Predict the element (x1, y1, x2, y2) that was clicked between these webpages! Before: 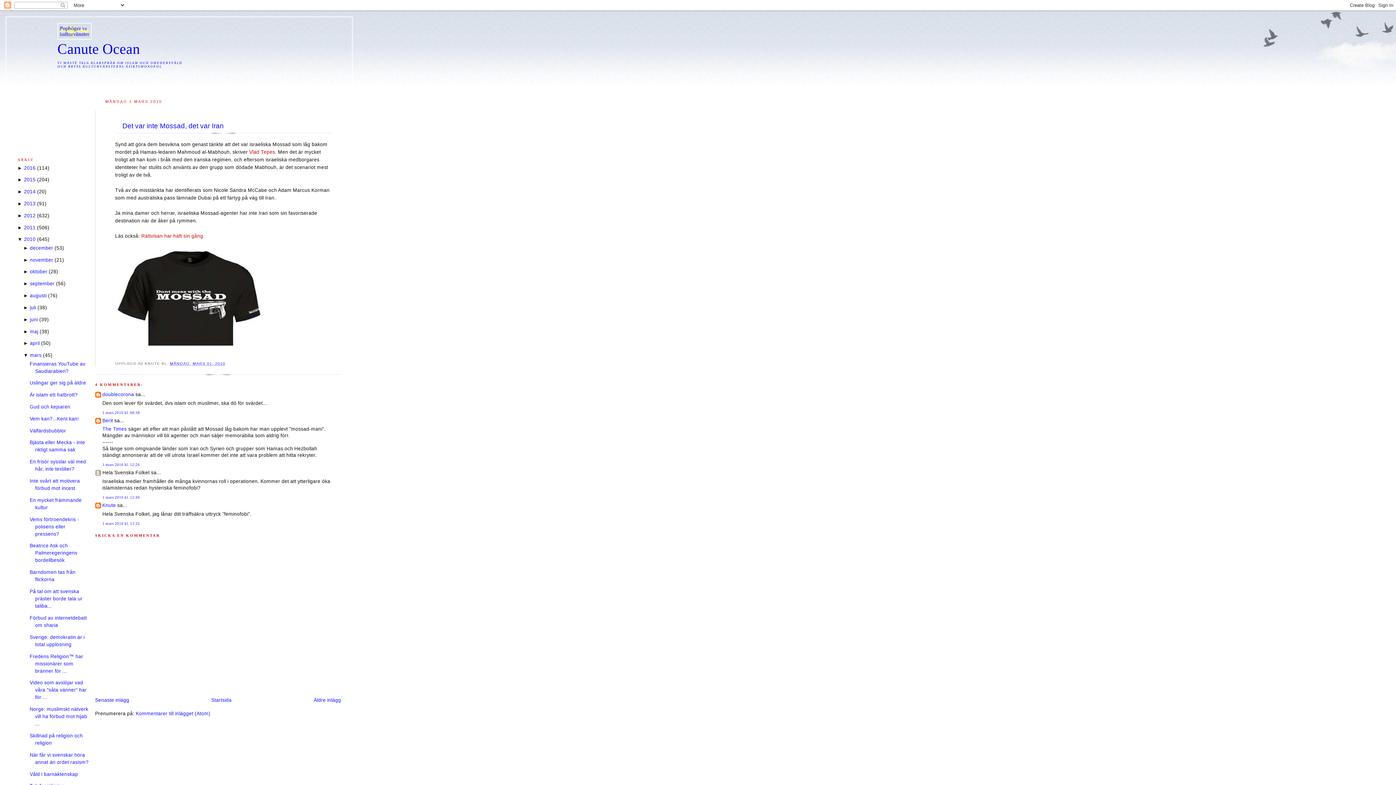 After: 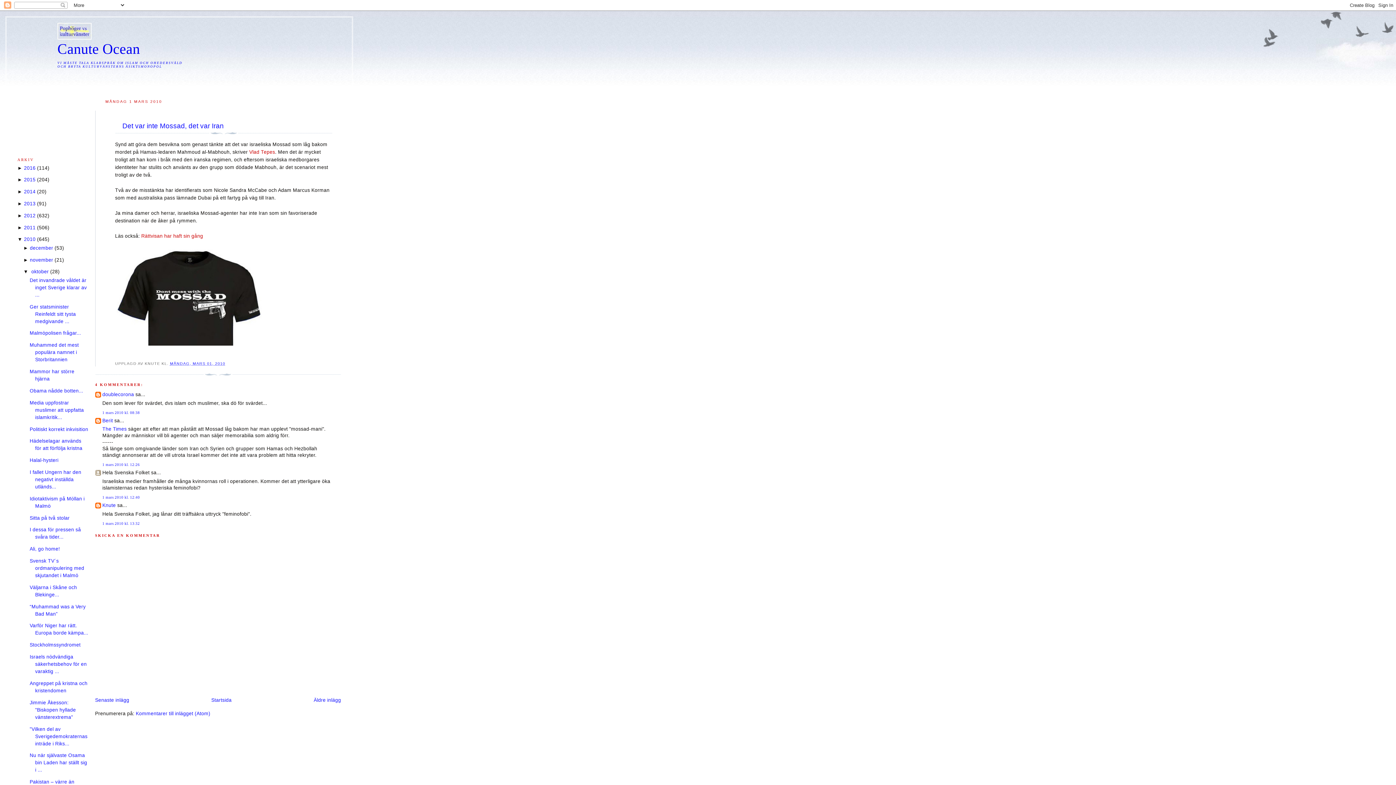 Action: bbox: (23, 269, 29, 274) label: ► 